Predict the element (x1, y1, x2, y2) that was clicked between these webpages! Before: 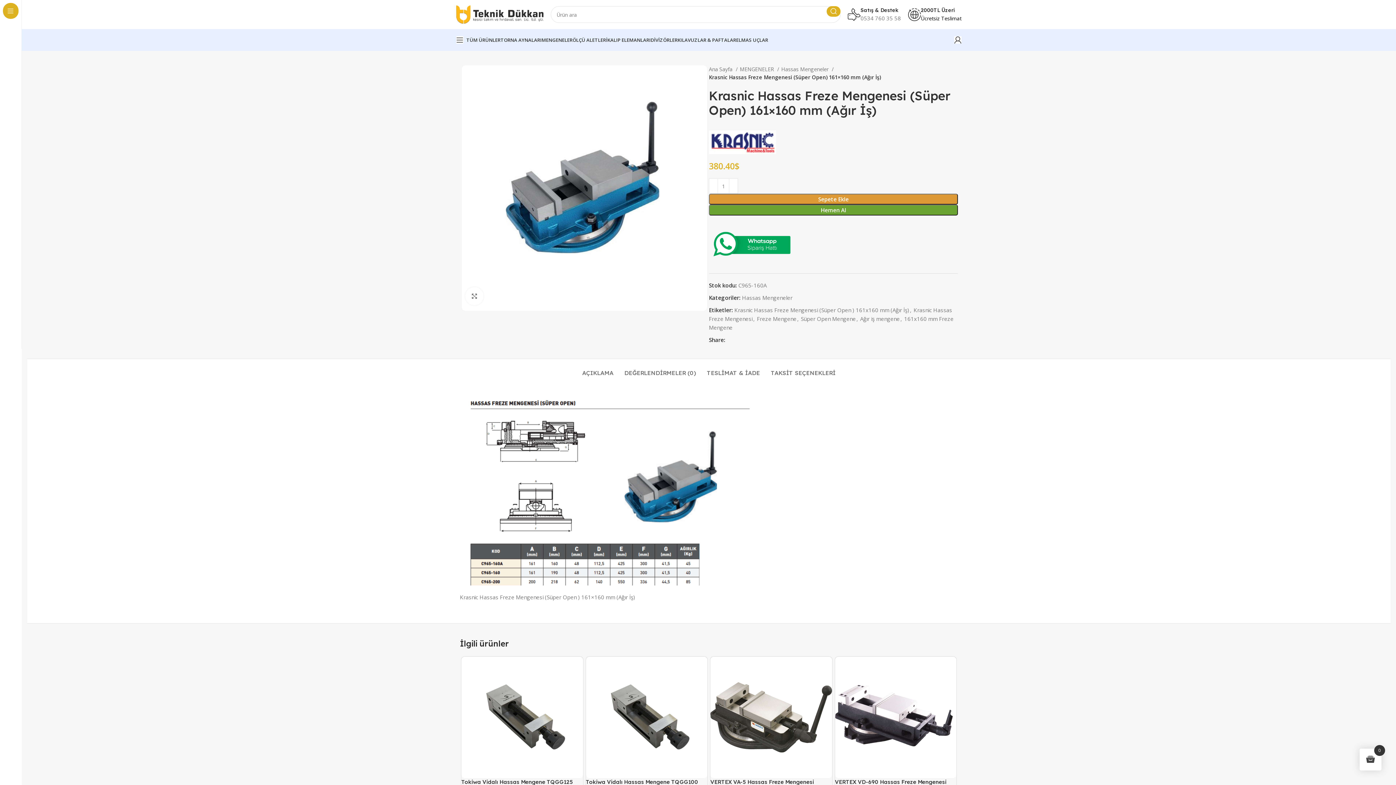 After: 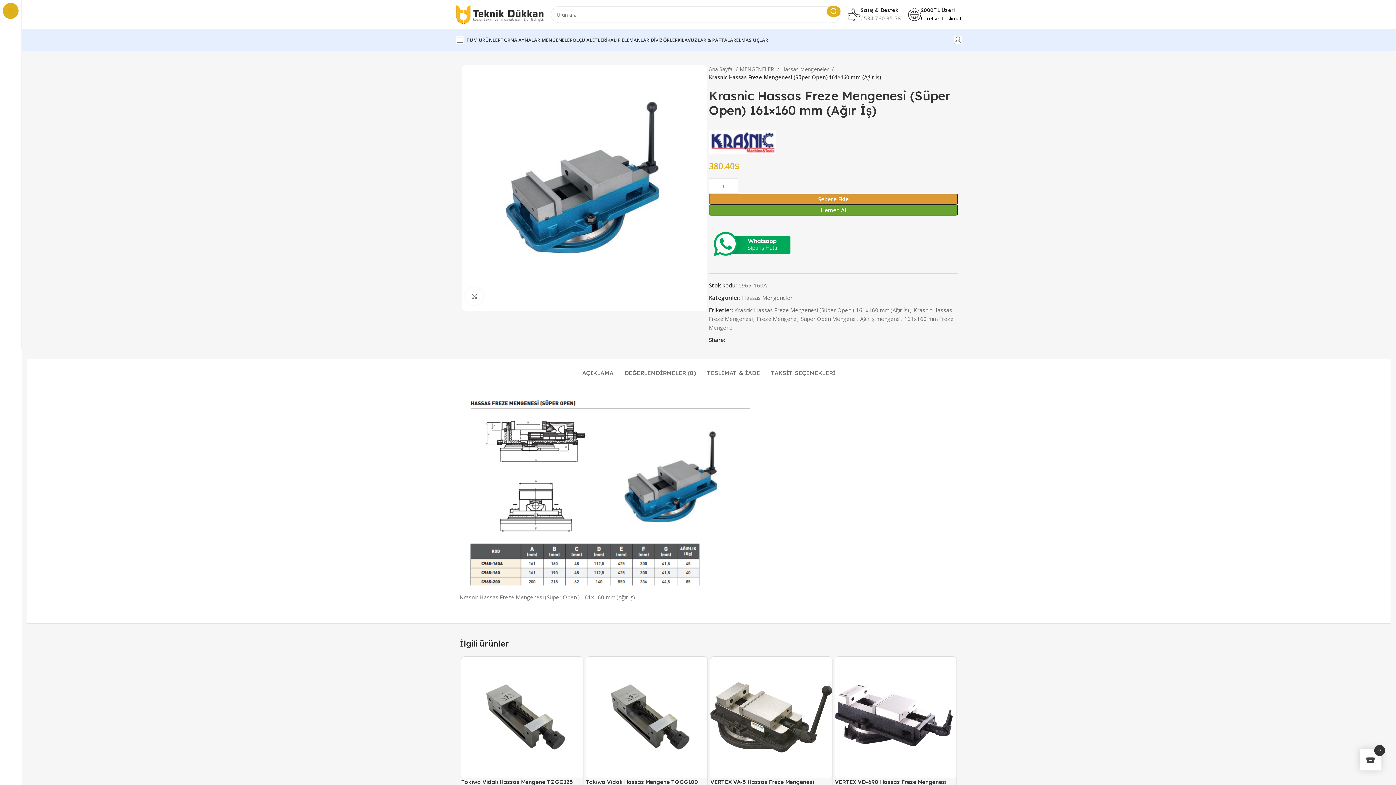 Action: bbox: (954, 32, 961, 47)